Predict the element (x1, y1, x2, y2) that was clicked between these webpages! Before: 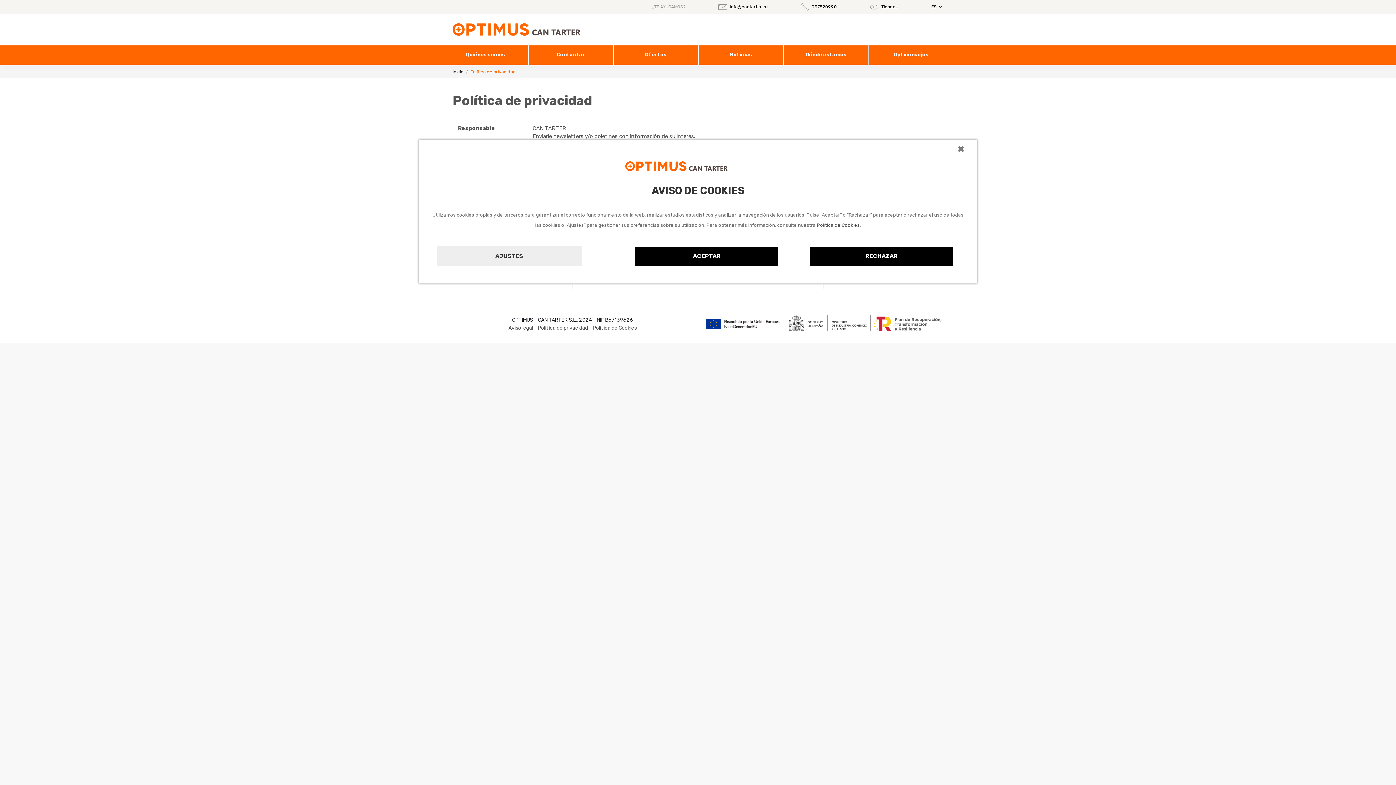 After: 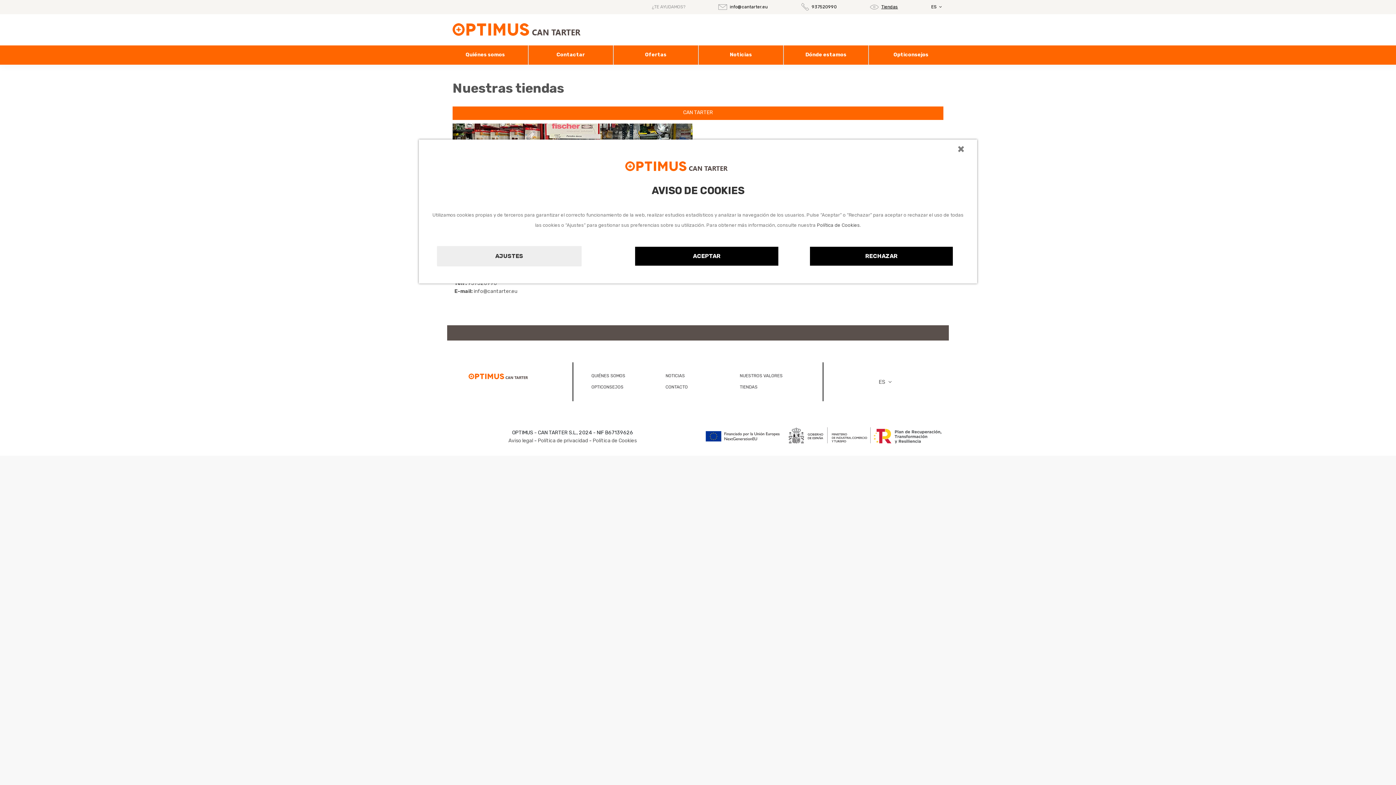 Action: bbox: (783, 45, 868, 64) label: Dónde estamos